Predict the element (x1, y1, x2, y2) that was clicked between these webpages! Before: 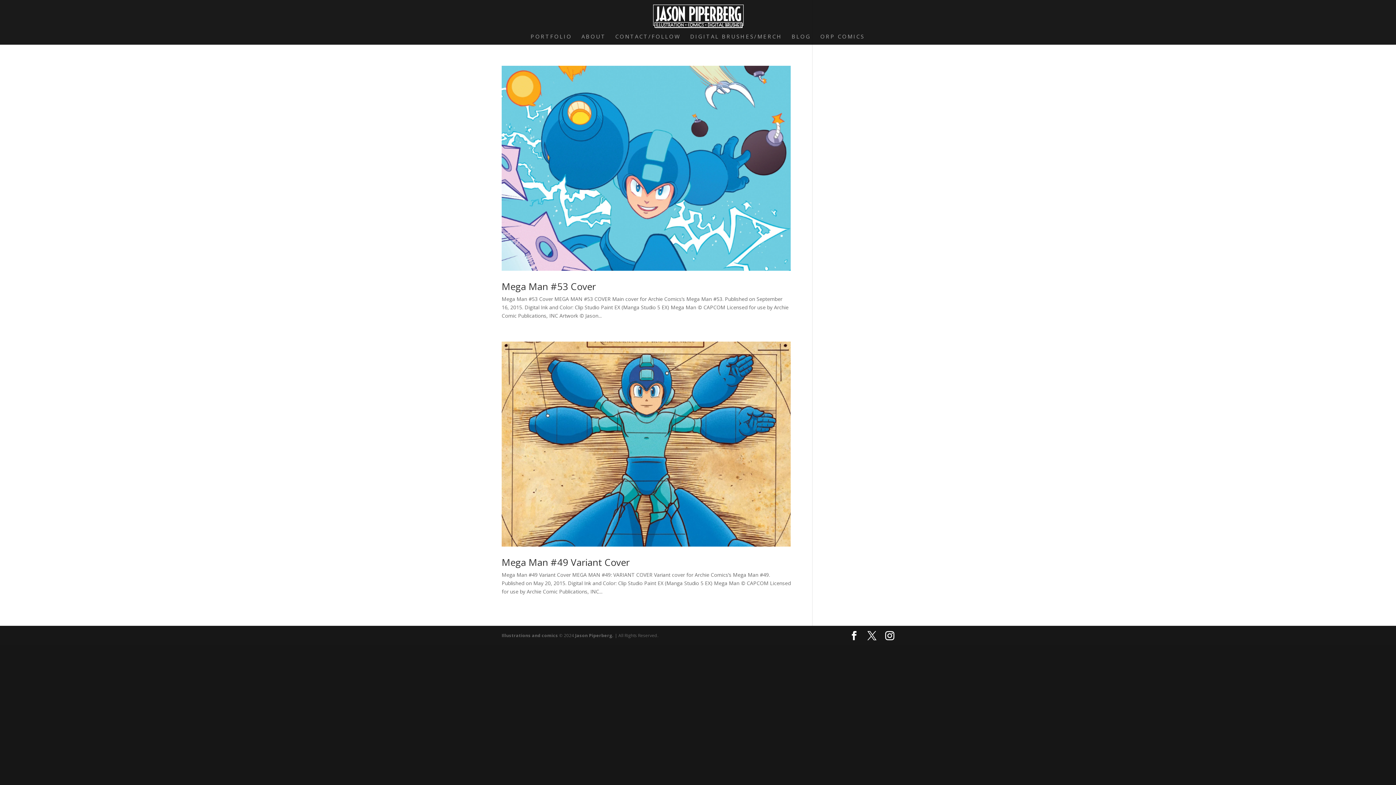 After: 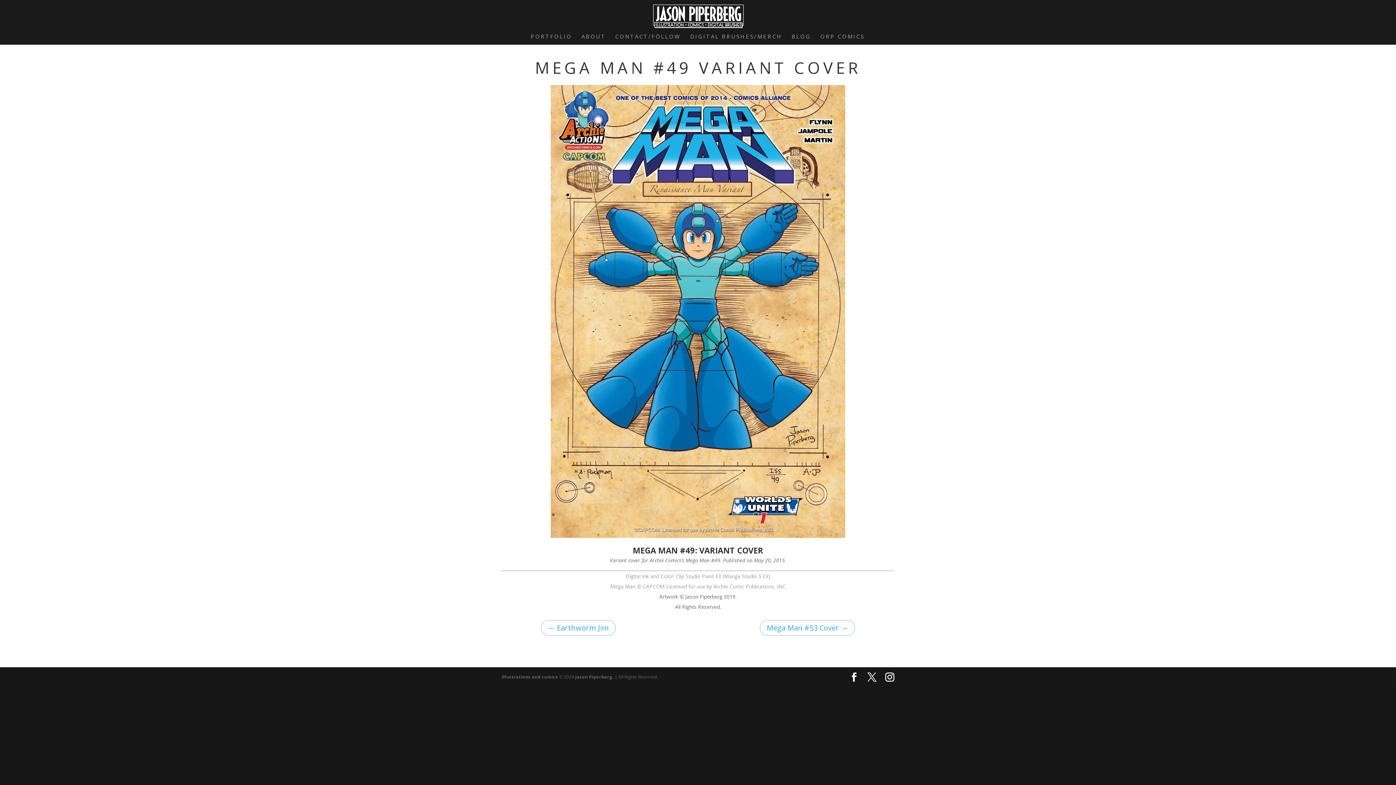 Action: bbox: (501, 341, 790, 546)